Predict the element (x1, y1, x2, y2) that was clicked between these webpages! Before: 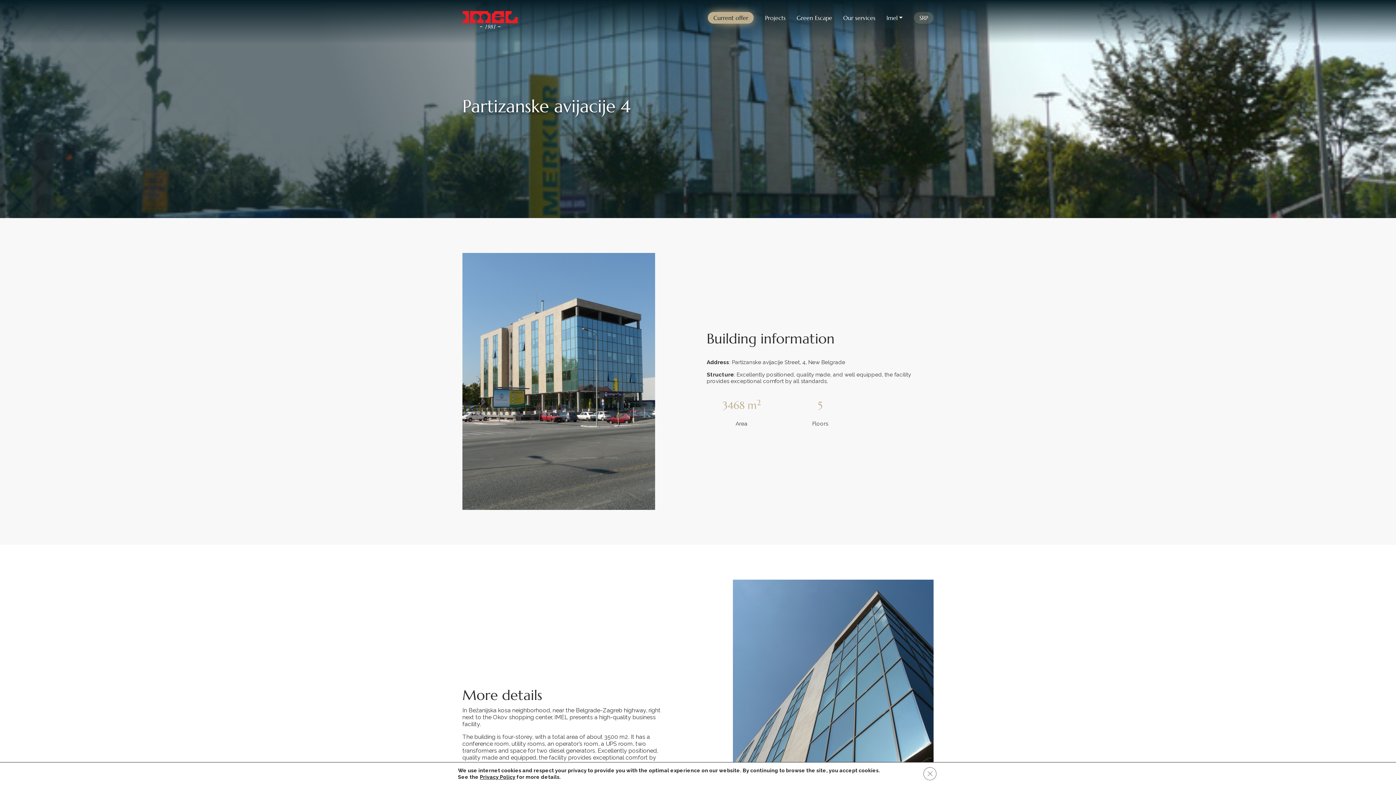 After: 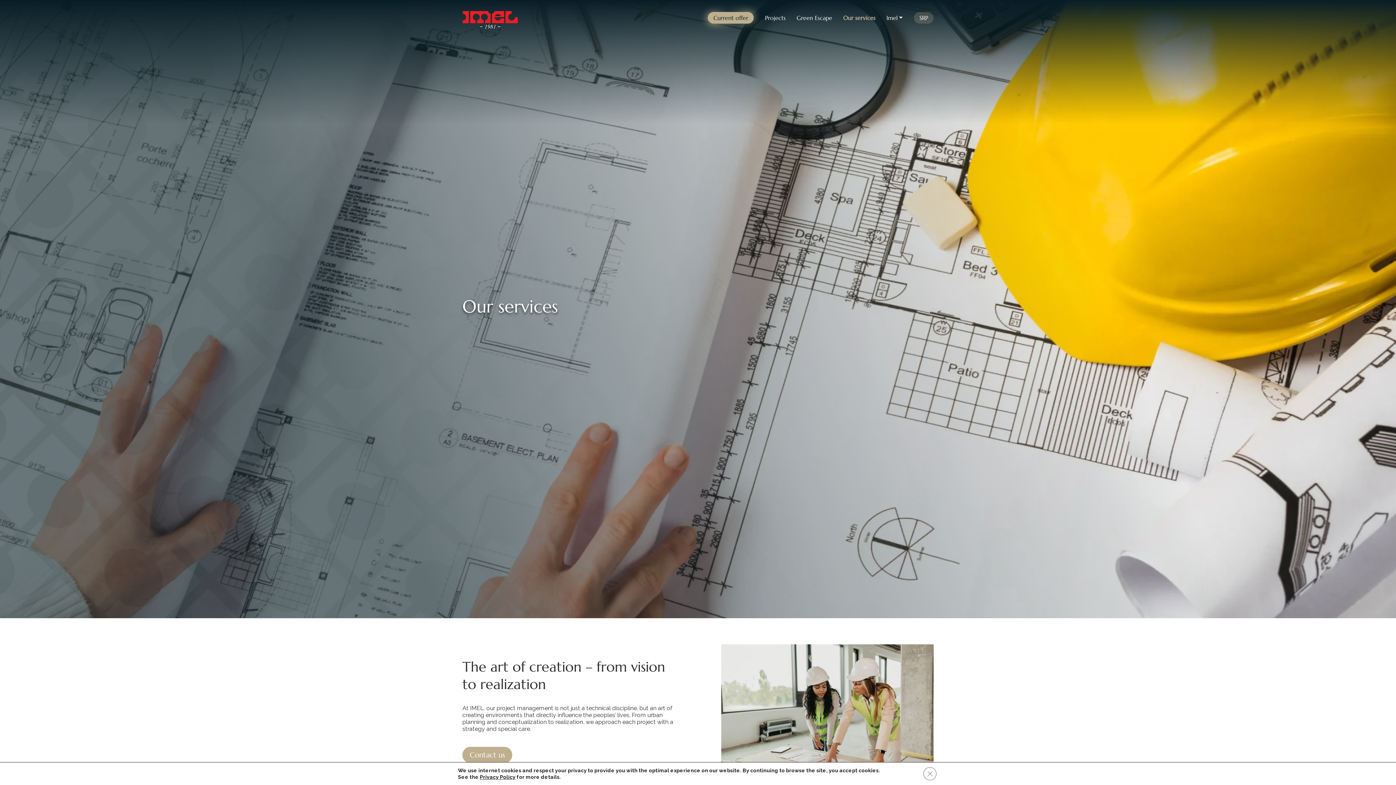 Action: label: Our services bbox: (837, 12, 881, 23)